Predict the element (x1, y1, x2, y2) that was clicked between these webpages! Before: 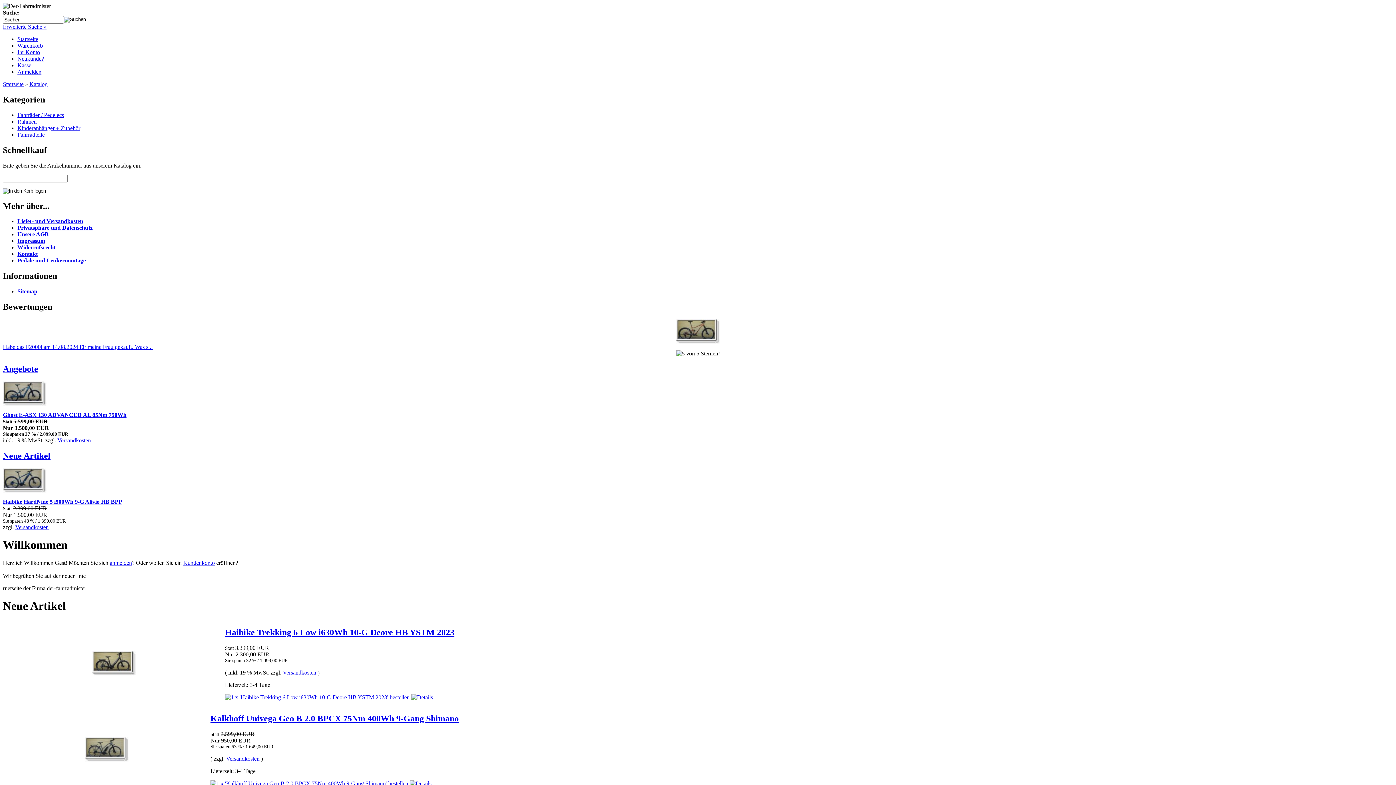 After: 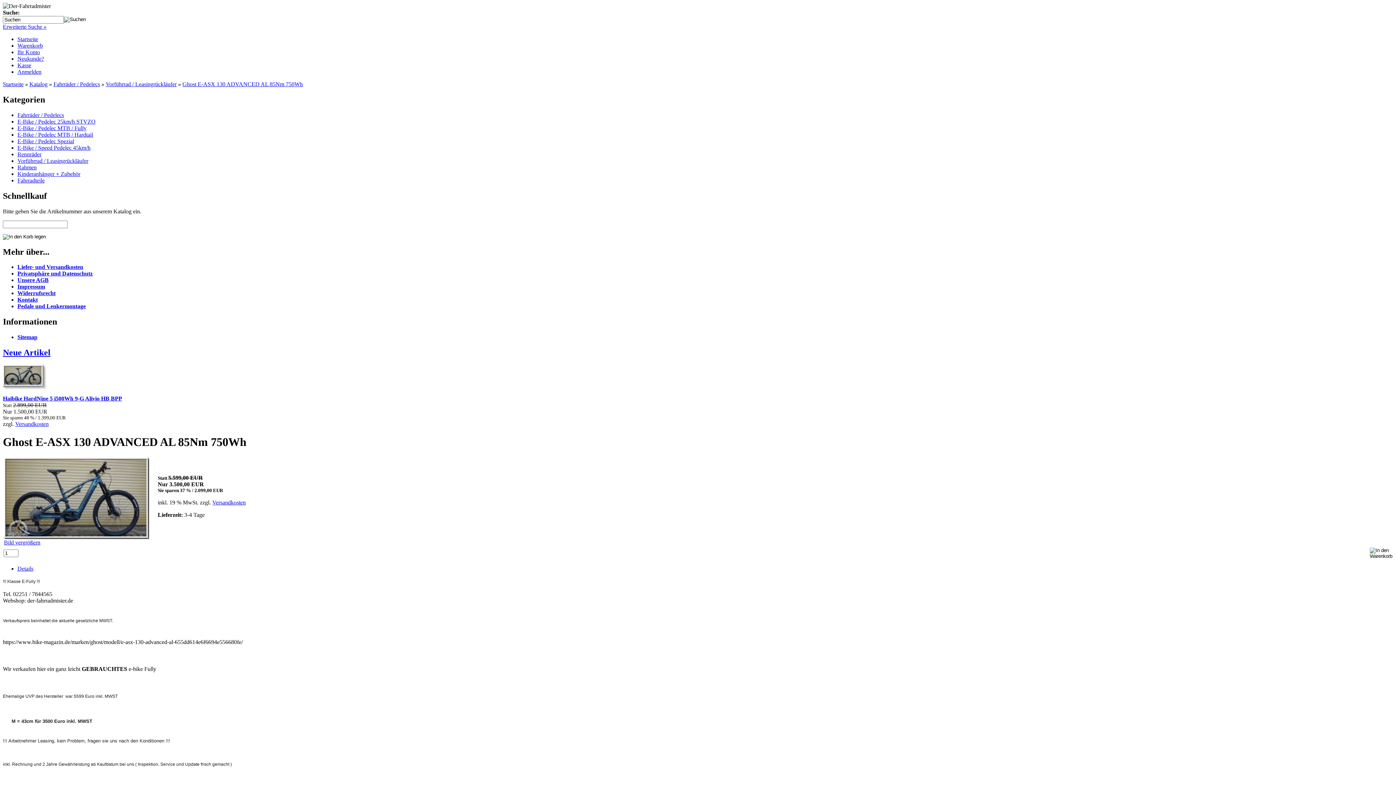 Action: label: Ghost E-ASX 130 ADVANCED AL 85Nm 750Wh bbox: (2, 411, 126, 418)